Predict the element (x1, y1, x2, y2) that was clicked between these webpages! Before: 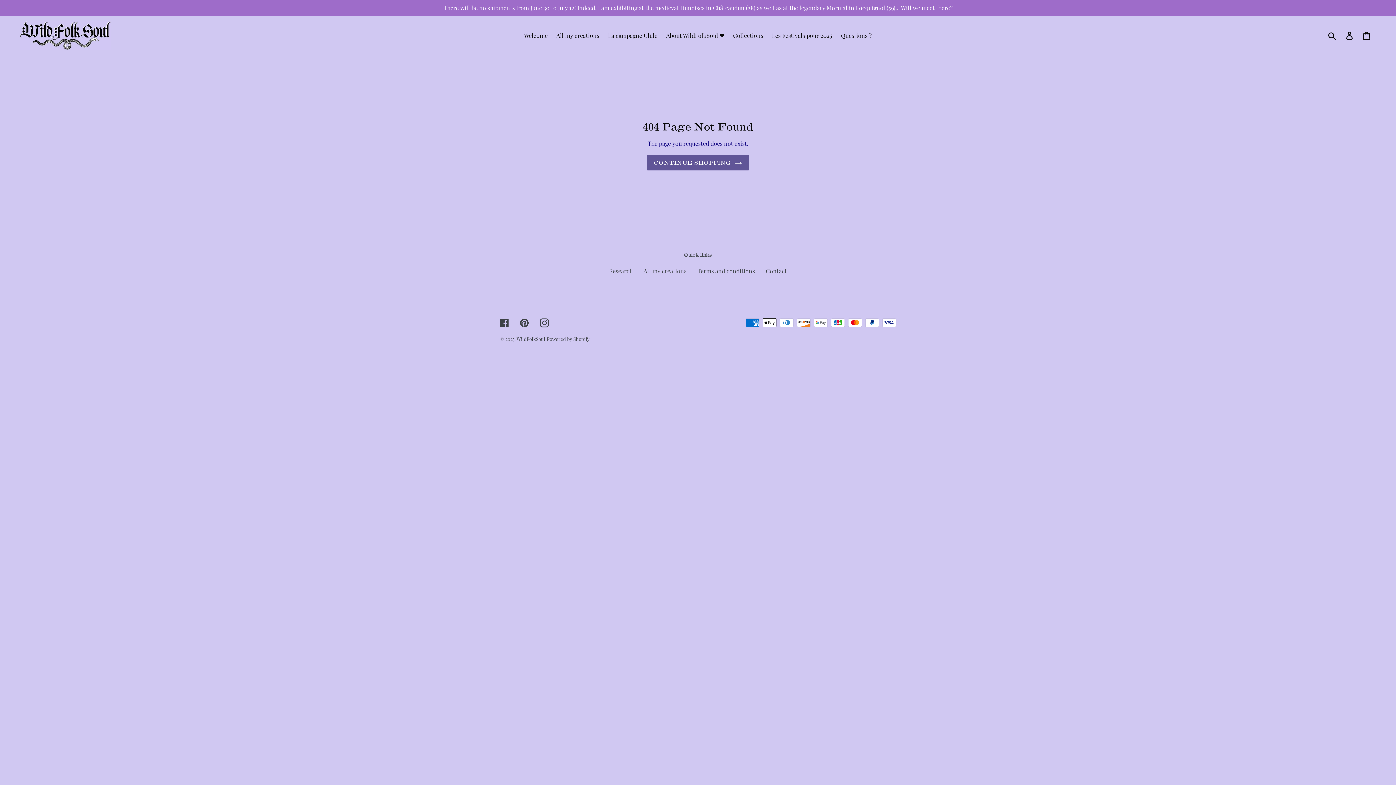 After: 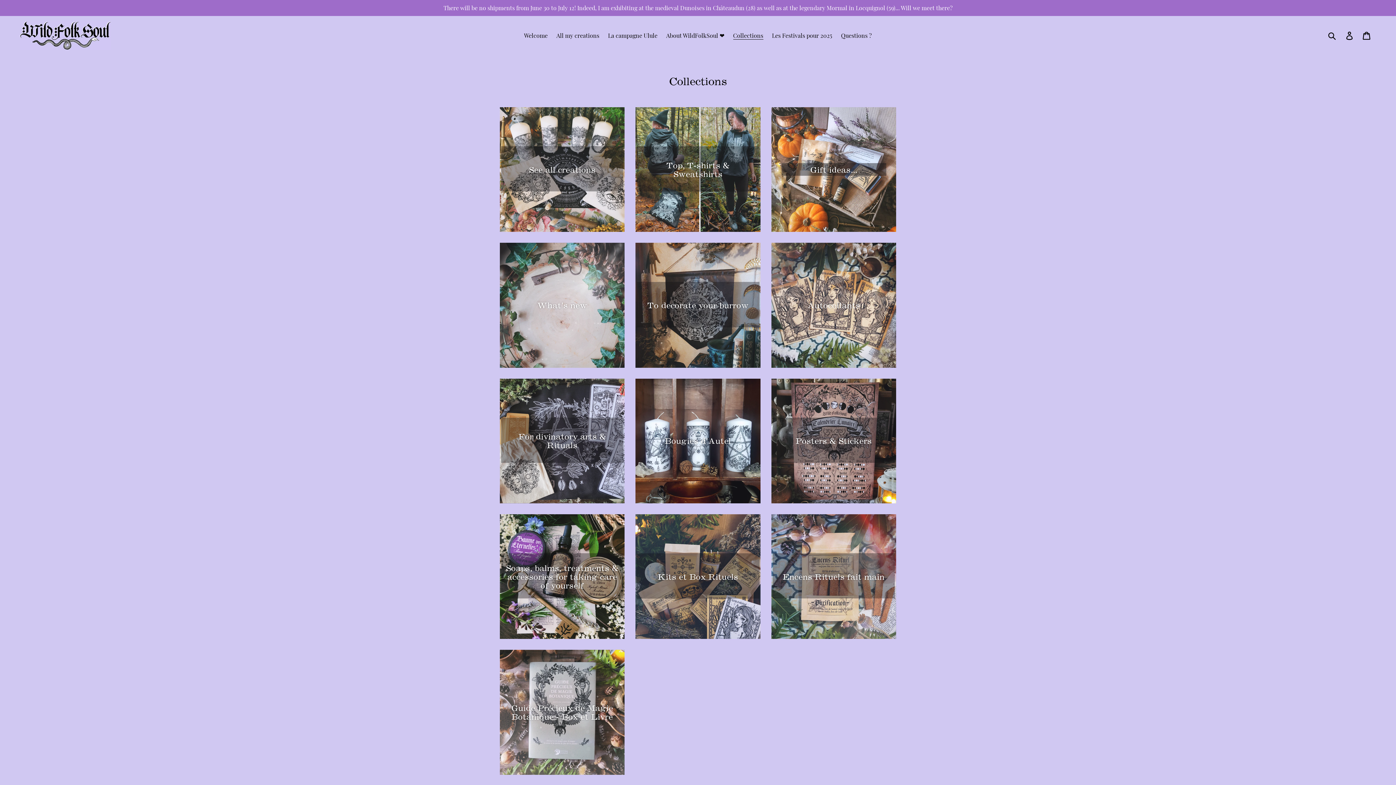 Action: bbox: (729, 30, 767, 41) label: Collections